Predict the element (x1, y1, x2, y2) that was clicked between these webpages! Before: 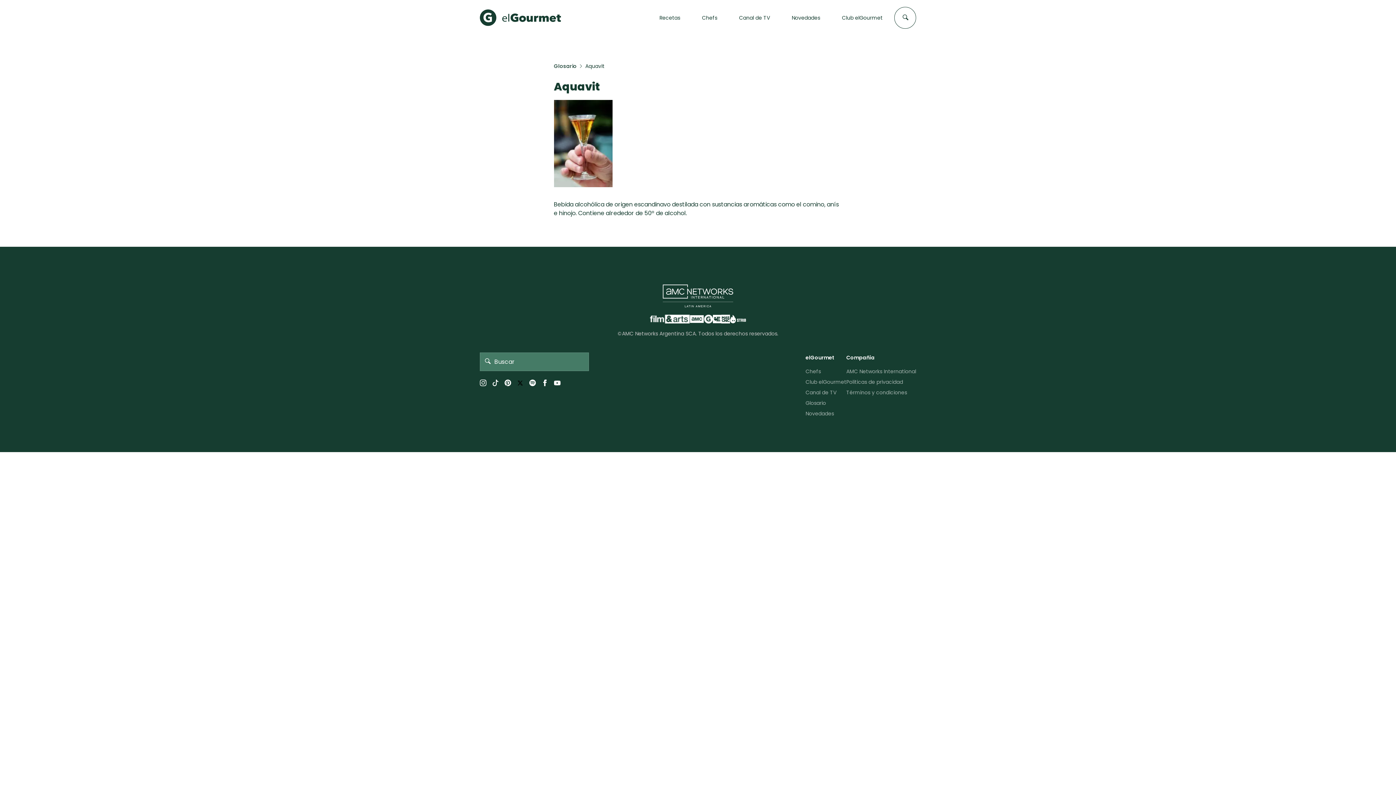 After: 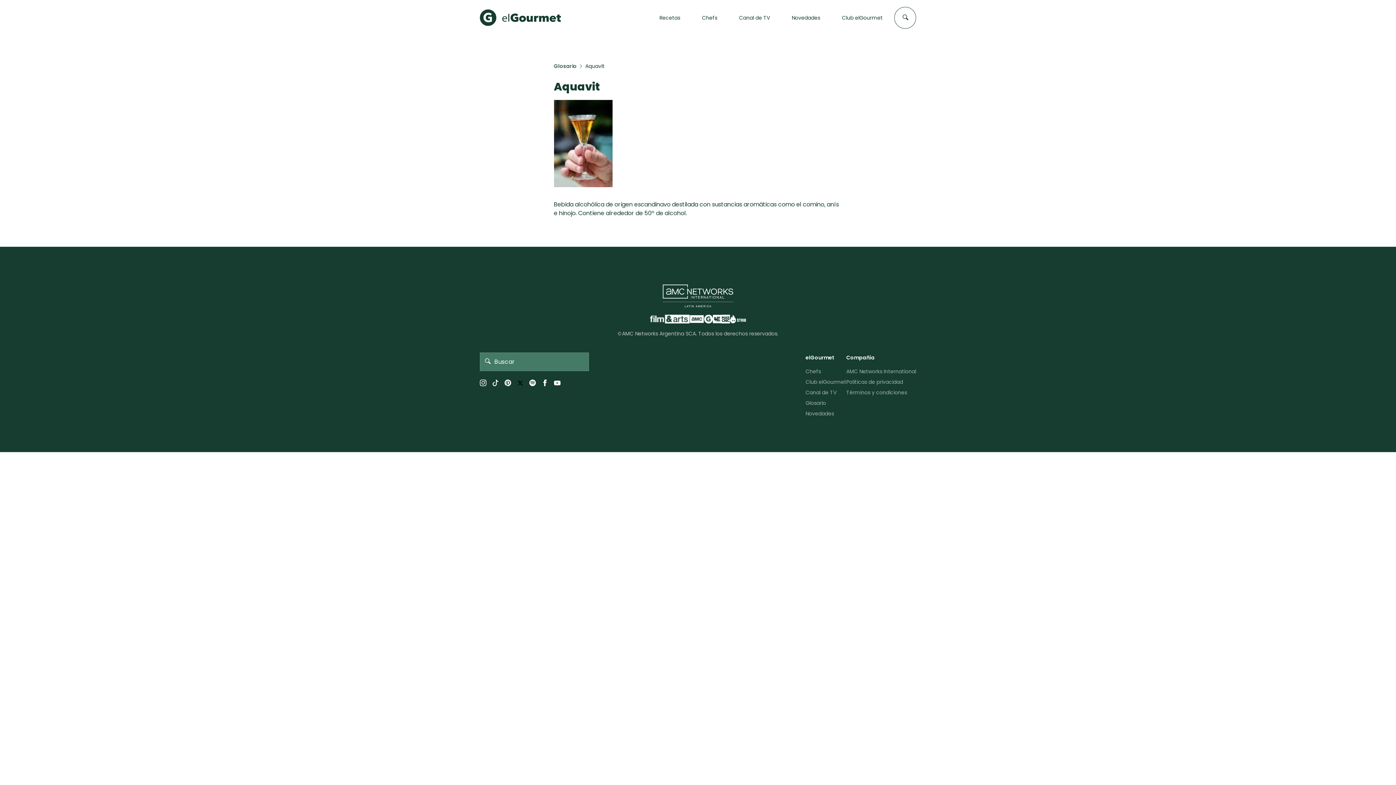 Action: bbox: (846, 354, 874, 361) label: Compañía